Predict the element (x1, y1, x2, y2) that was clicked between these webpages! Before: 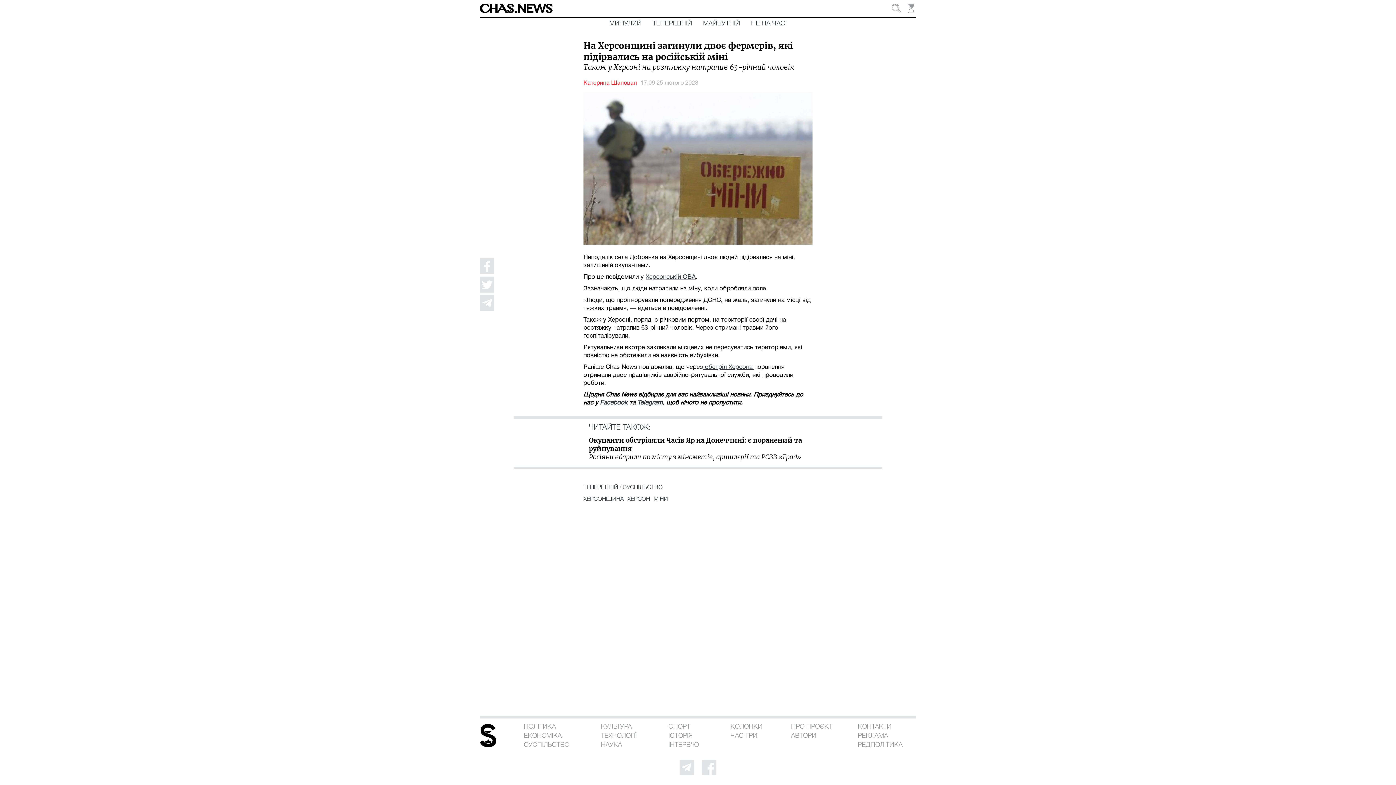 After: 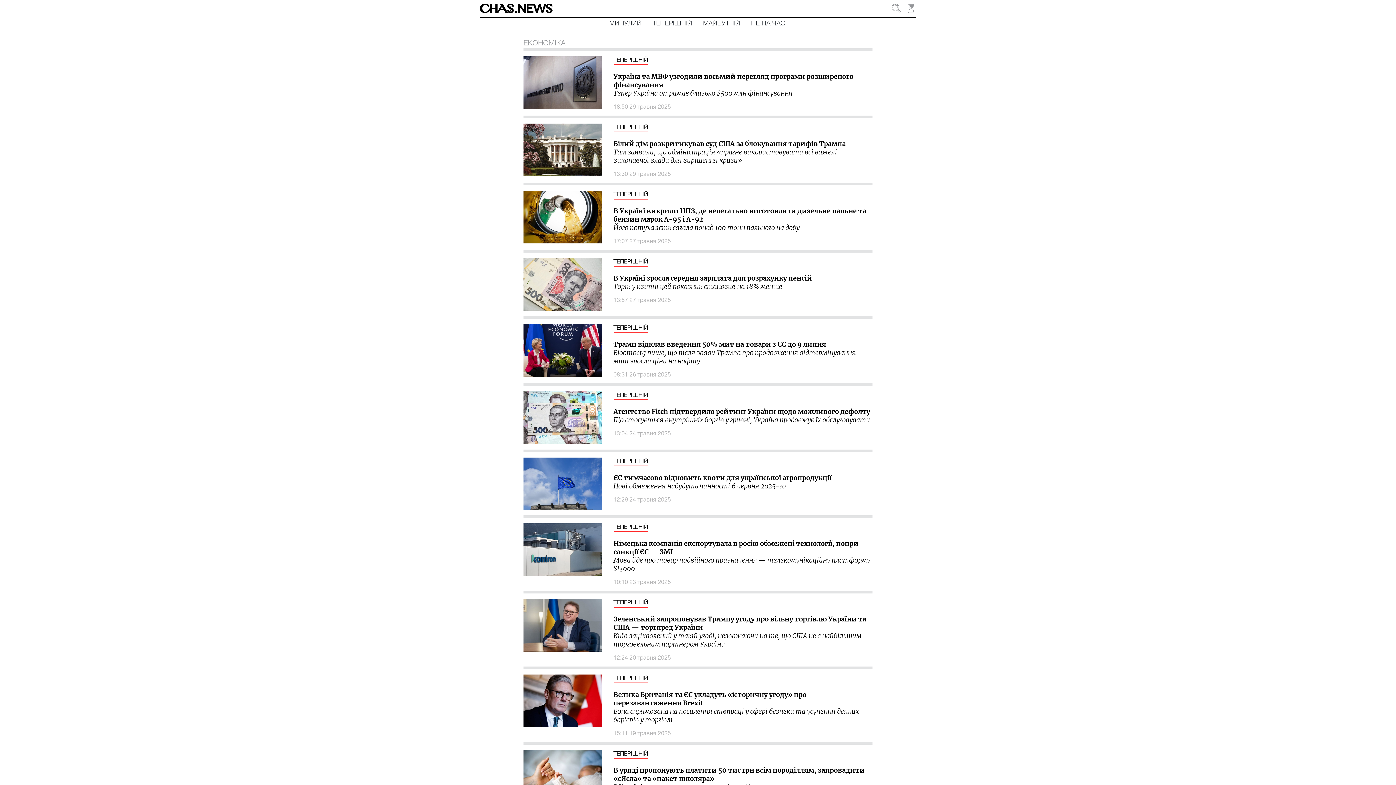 Action: bbox: (523, 733, 571, 742) label: ЕКОНОМІКА